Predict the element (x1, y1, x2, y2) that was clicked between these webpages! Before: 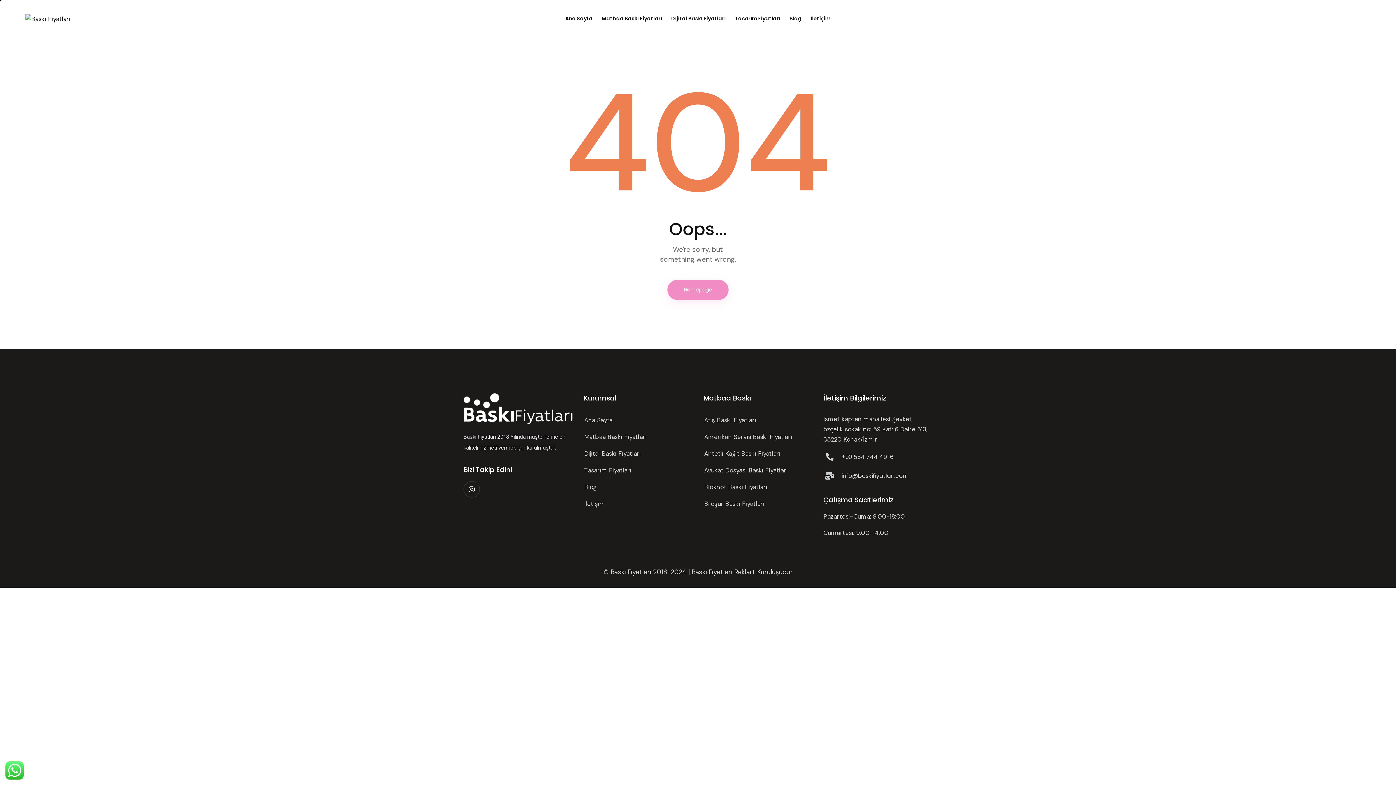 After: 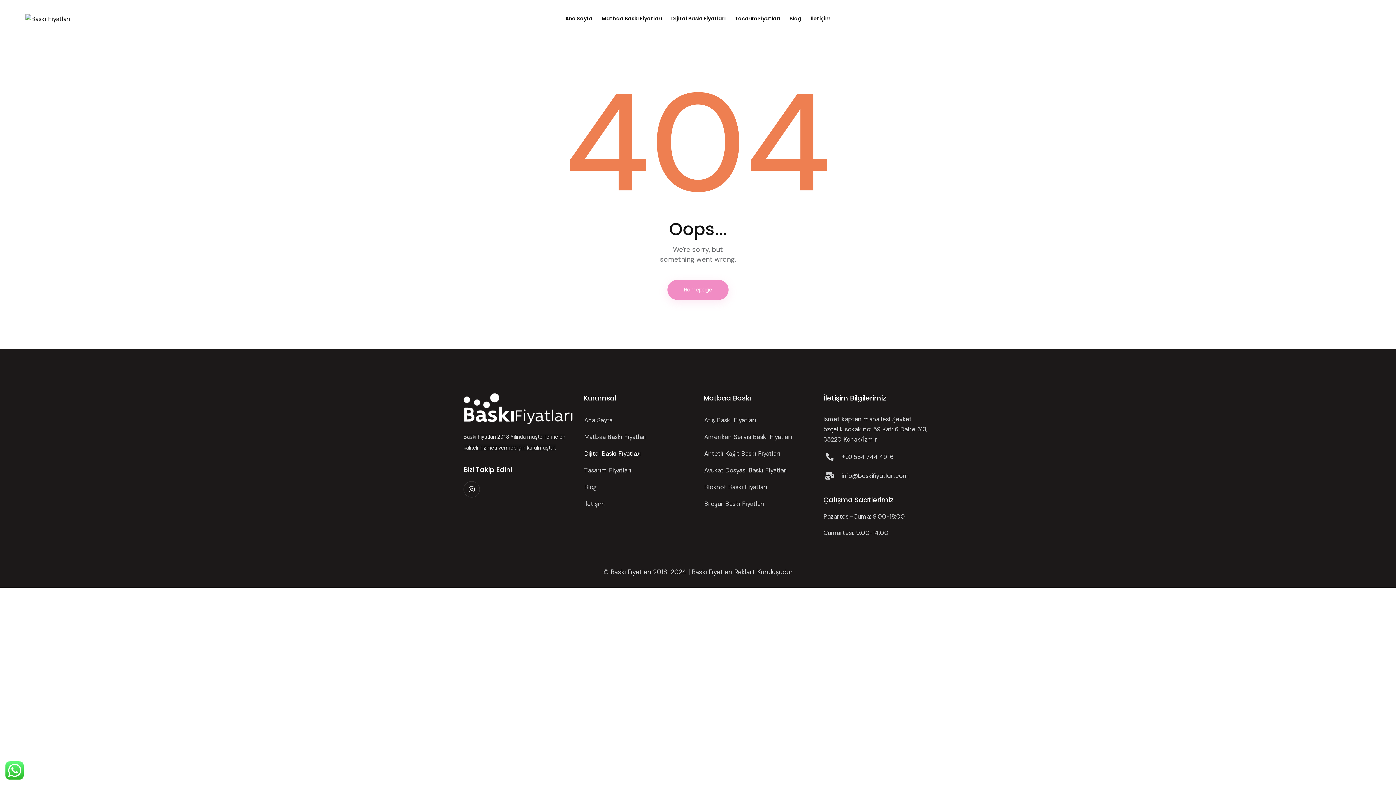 Action: bbox: (583, 445, 692, 462) label: Dijital Baskı Fiyatları